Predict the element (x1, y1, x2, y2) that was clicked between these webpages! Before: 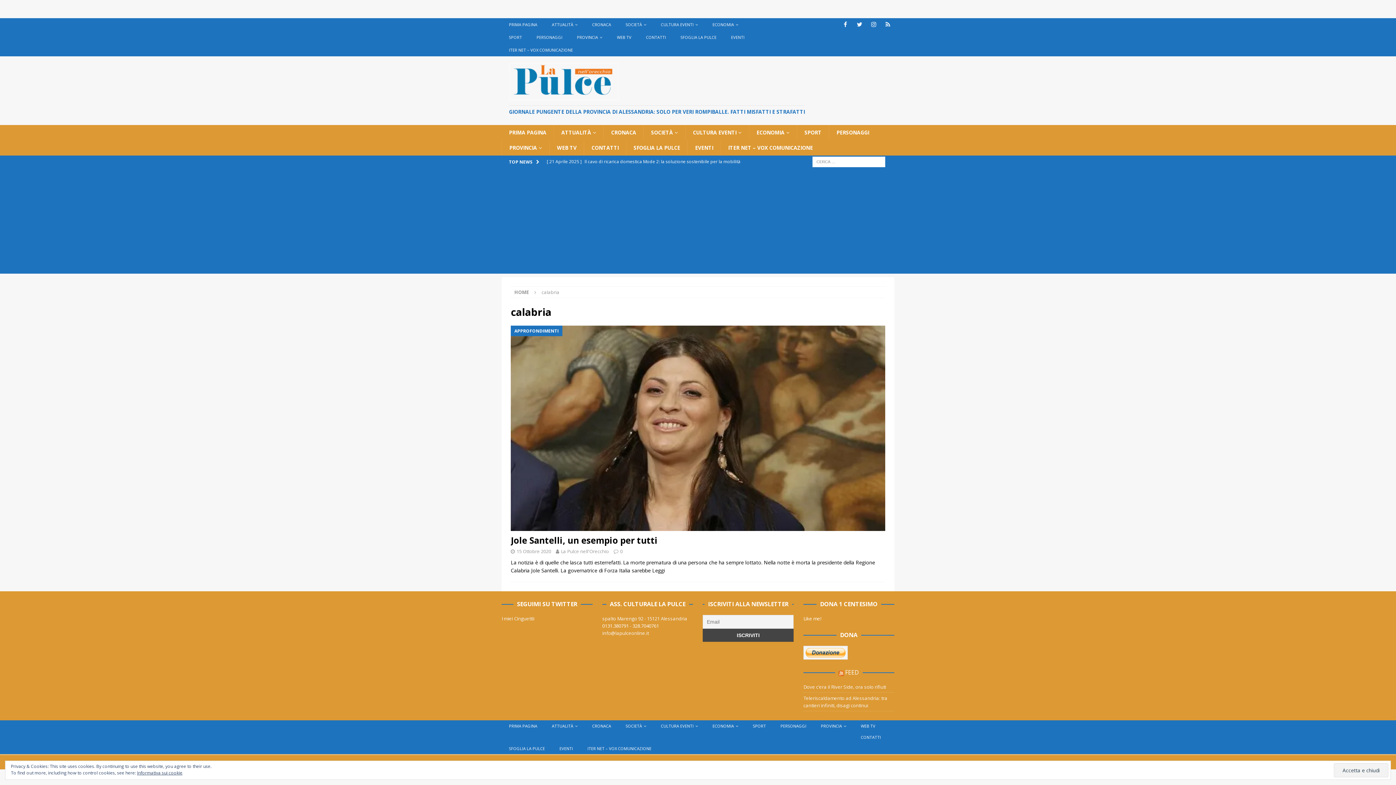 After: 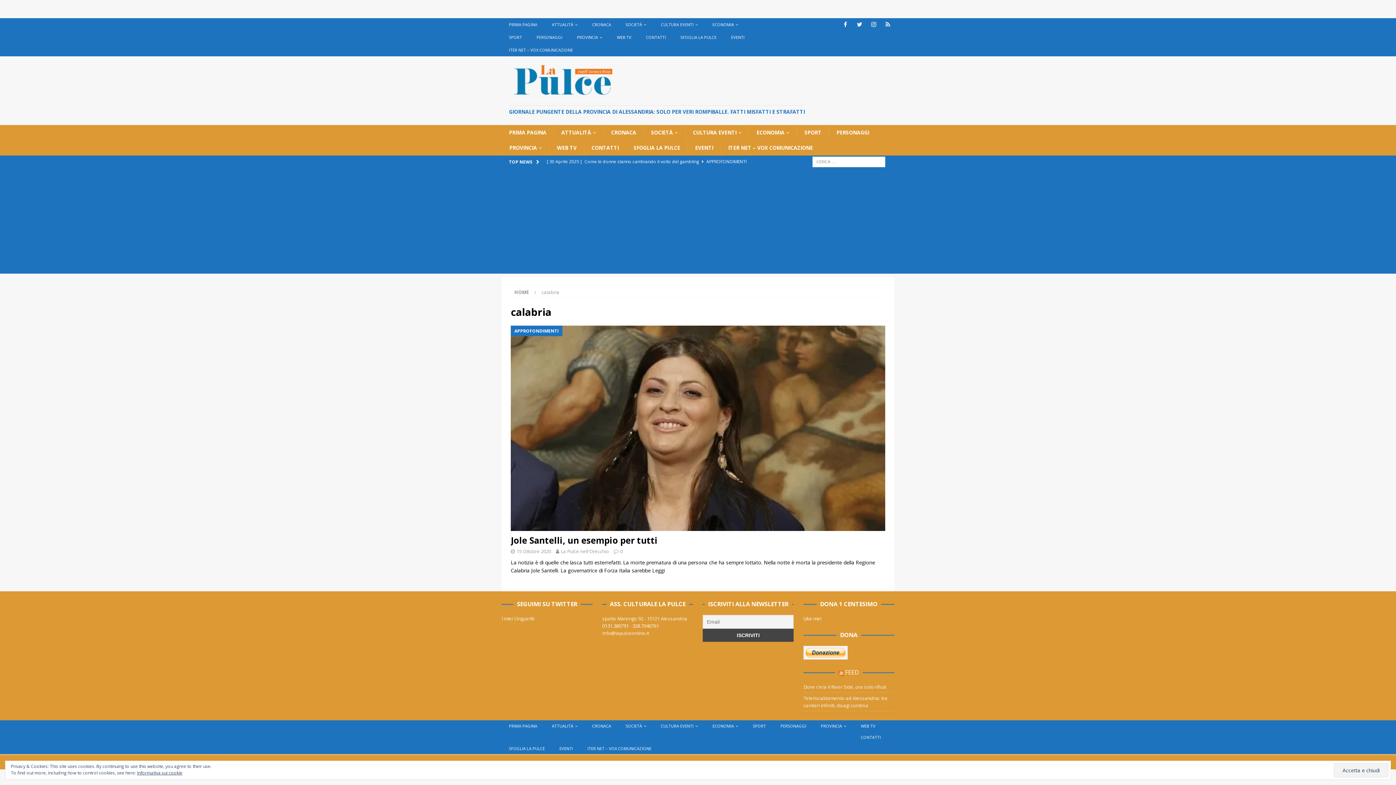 Action: bbox: (602, 630, 648, 636) label: info@lapulceonline.it